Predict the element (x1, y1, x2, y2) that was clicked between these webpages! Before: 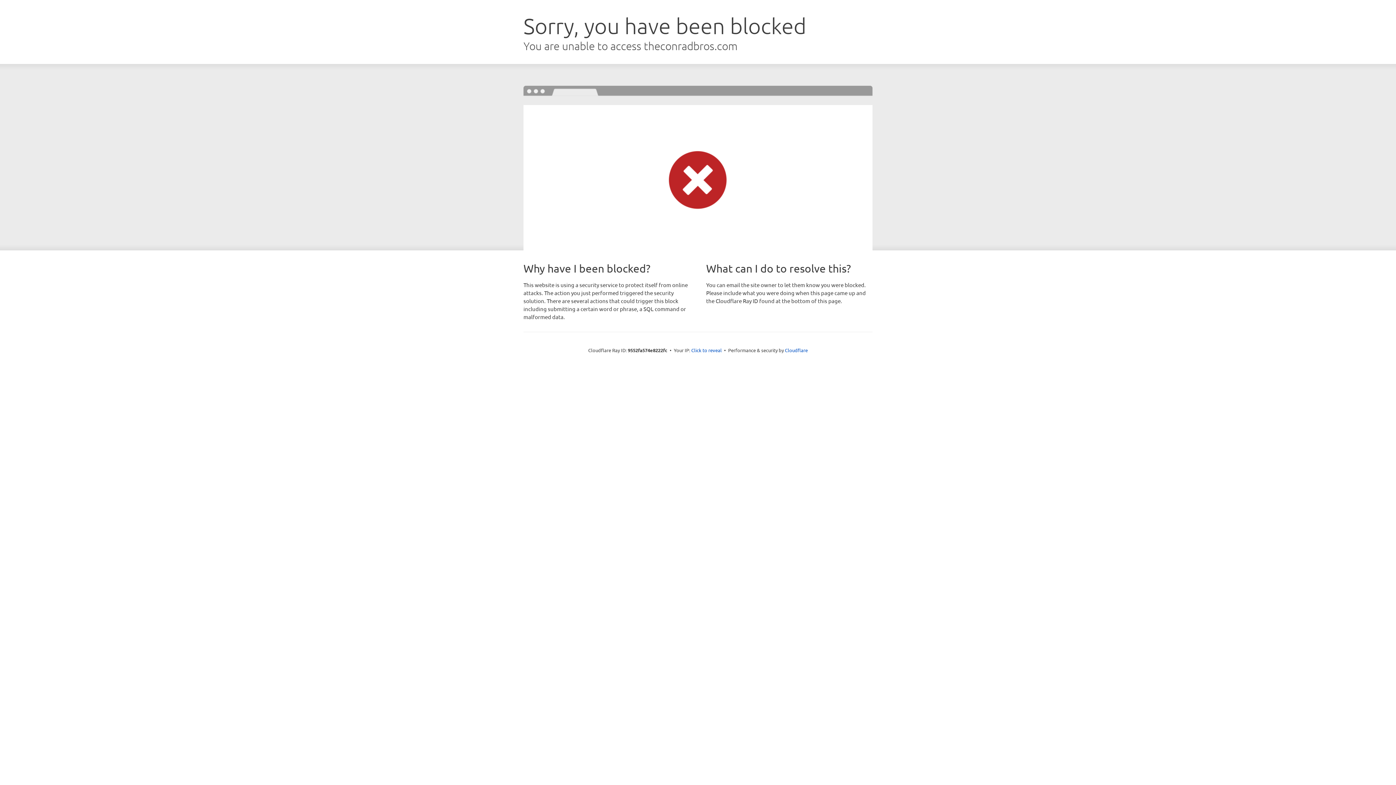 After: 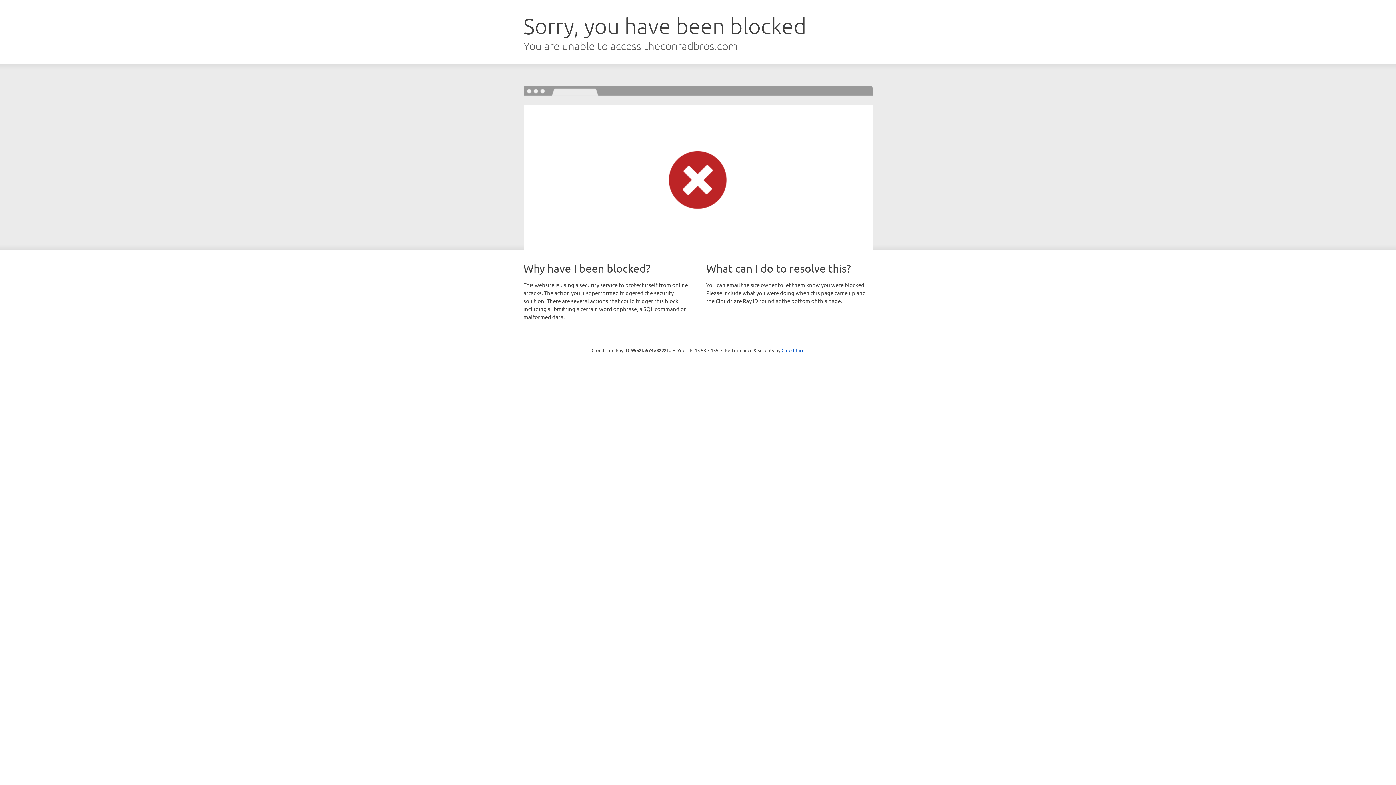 Action: label: Click to reveal bbox: (691, 346, 722, 353)